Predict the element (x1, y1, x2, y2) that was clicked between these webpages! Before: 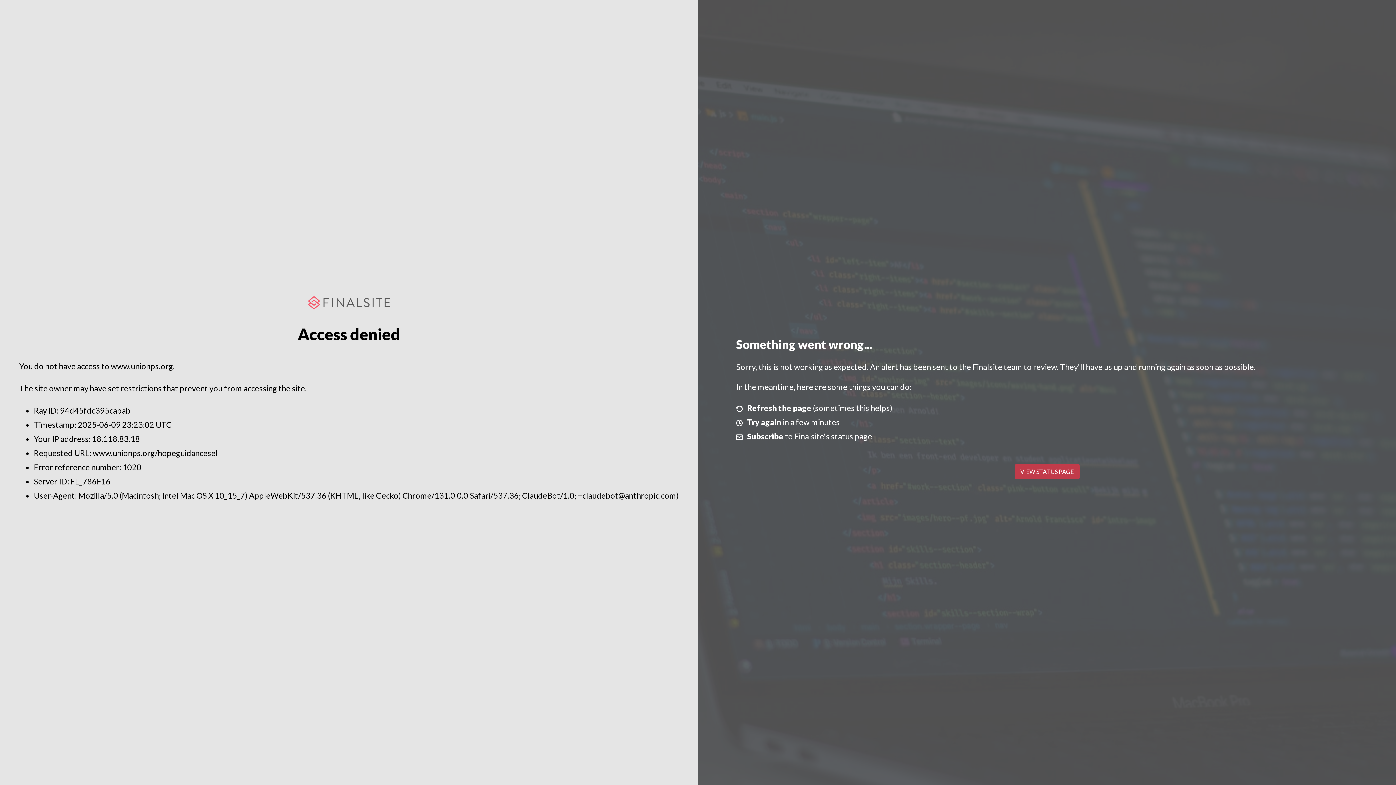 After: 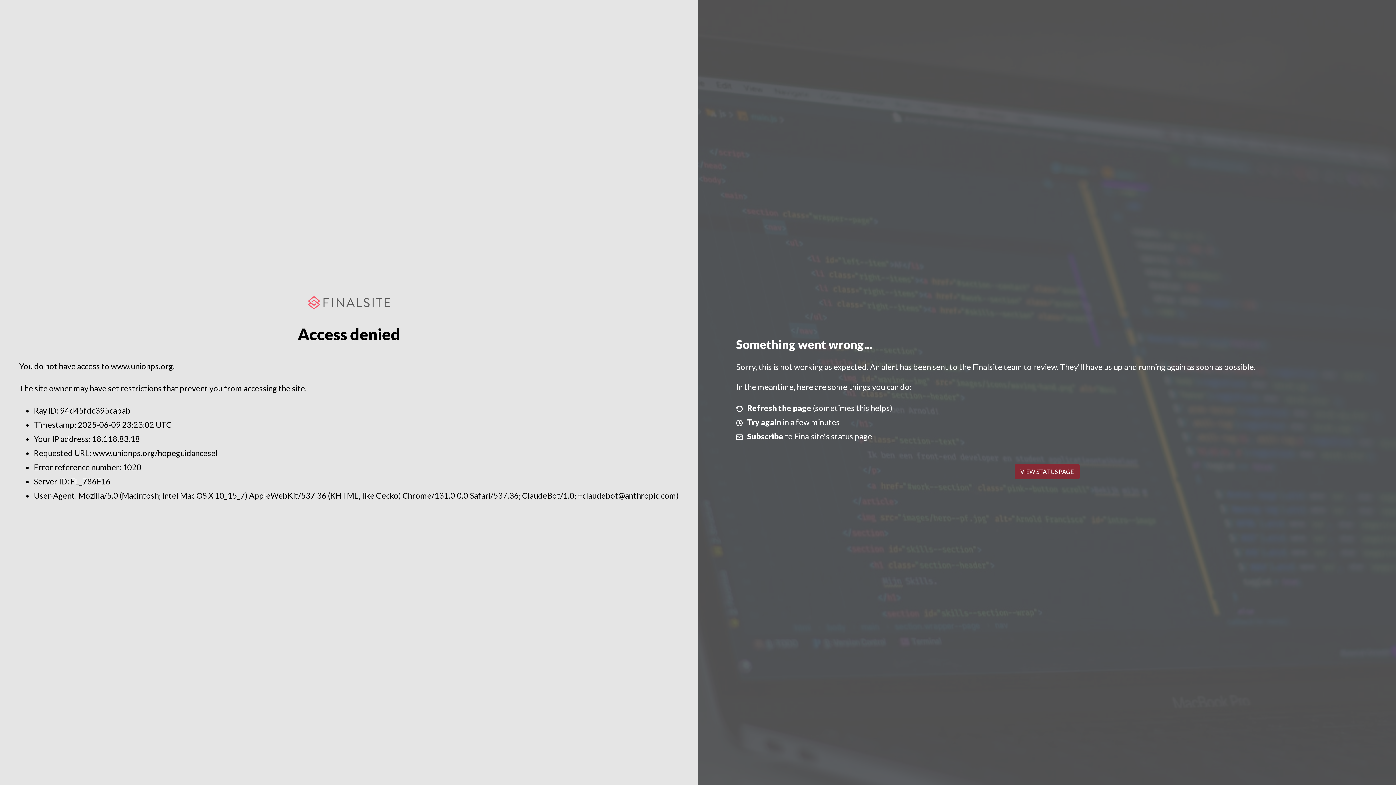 Action: label: VIEW STATUS PAGE bbox: (1014, 464, 1079, 479)